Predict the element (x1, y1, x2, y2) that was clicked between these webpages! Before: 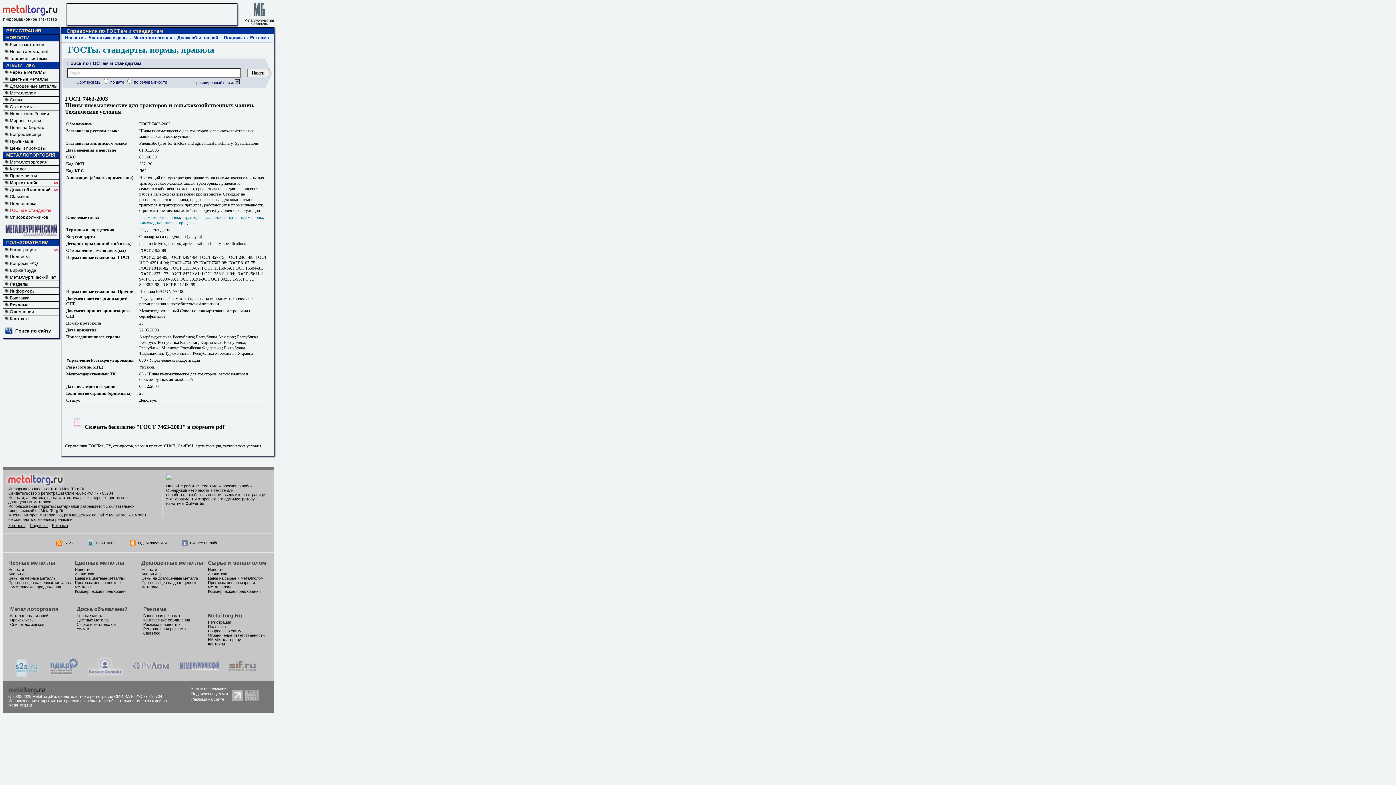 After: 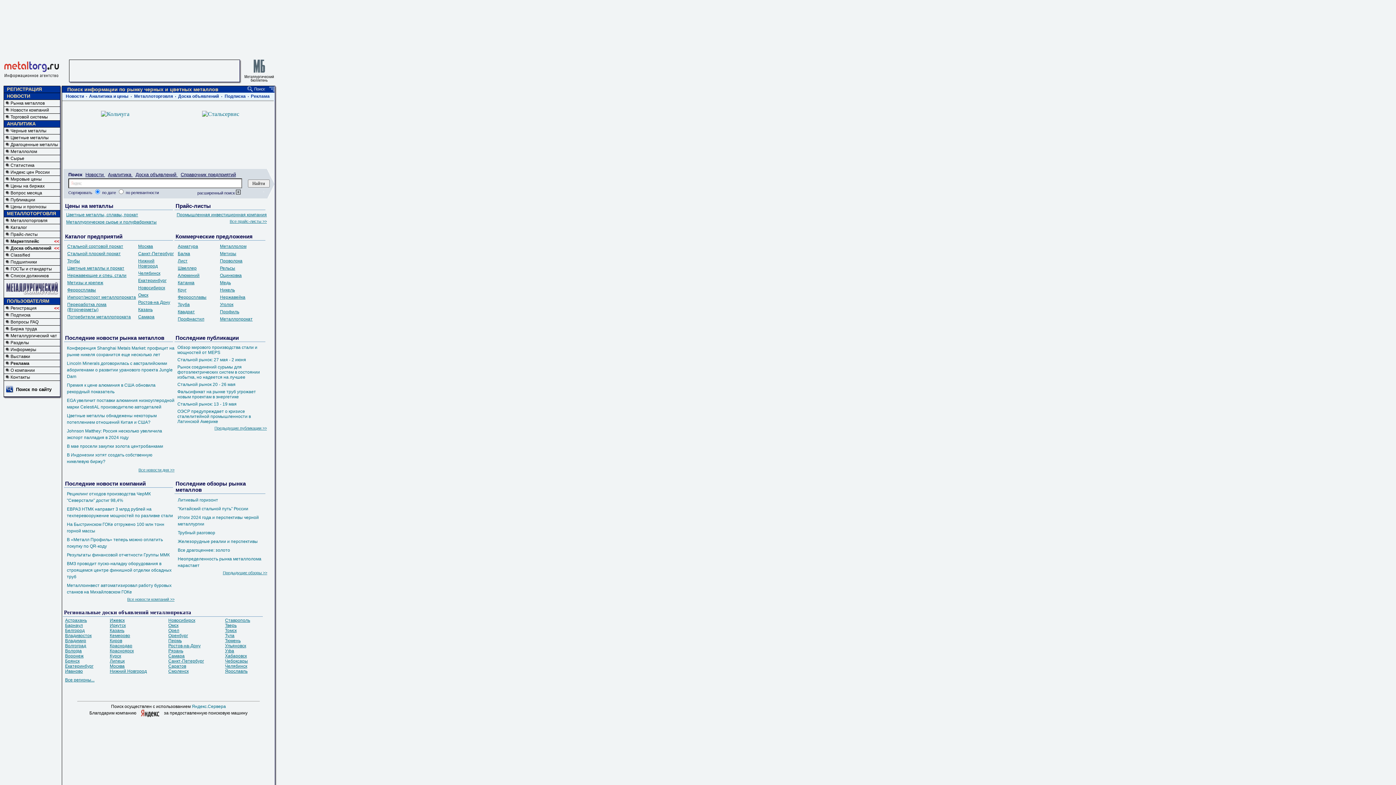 Action: label: Поиск по сайту bbox: (15, 328, 50, 333)